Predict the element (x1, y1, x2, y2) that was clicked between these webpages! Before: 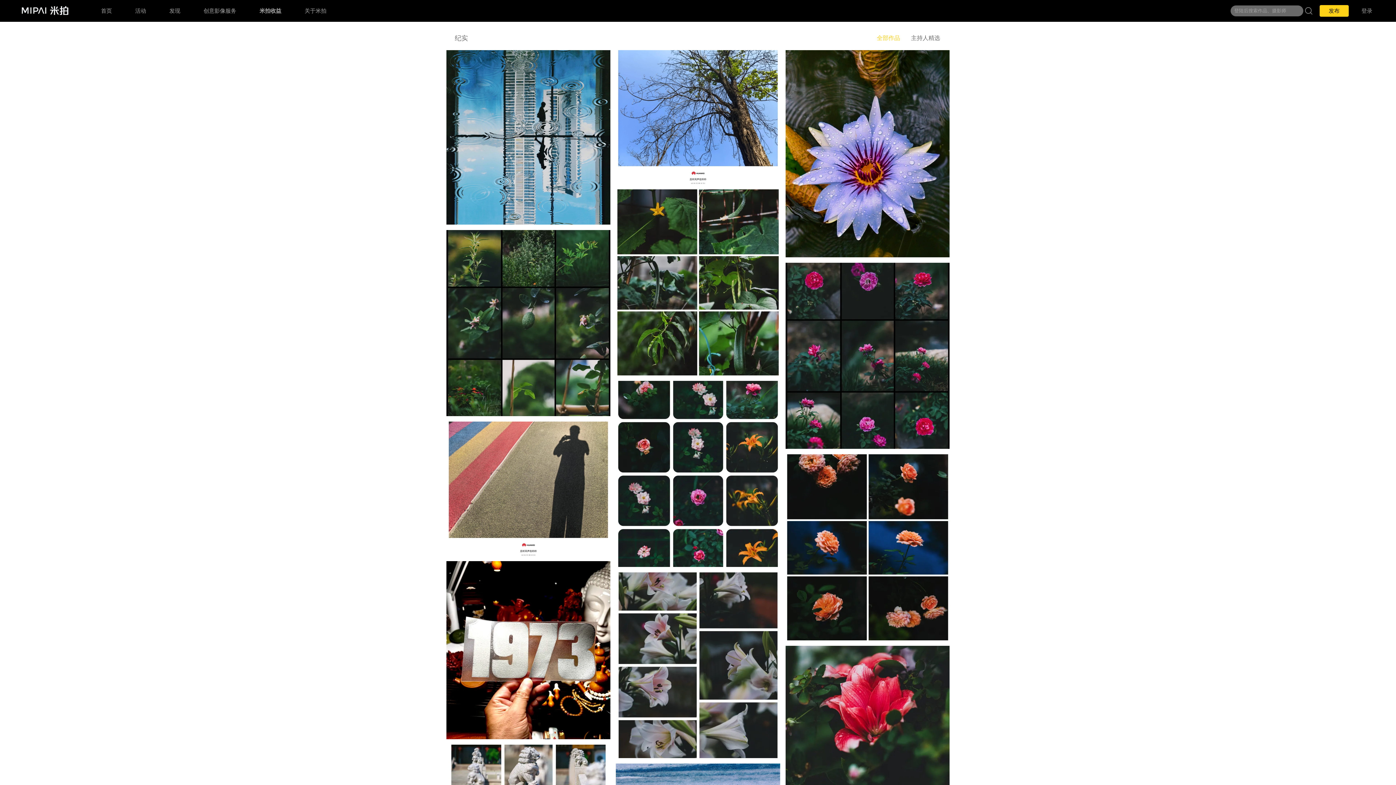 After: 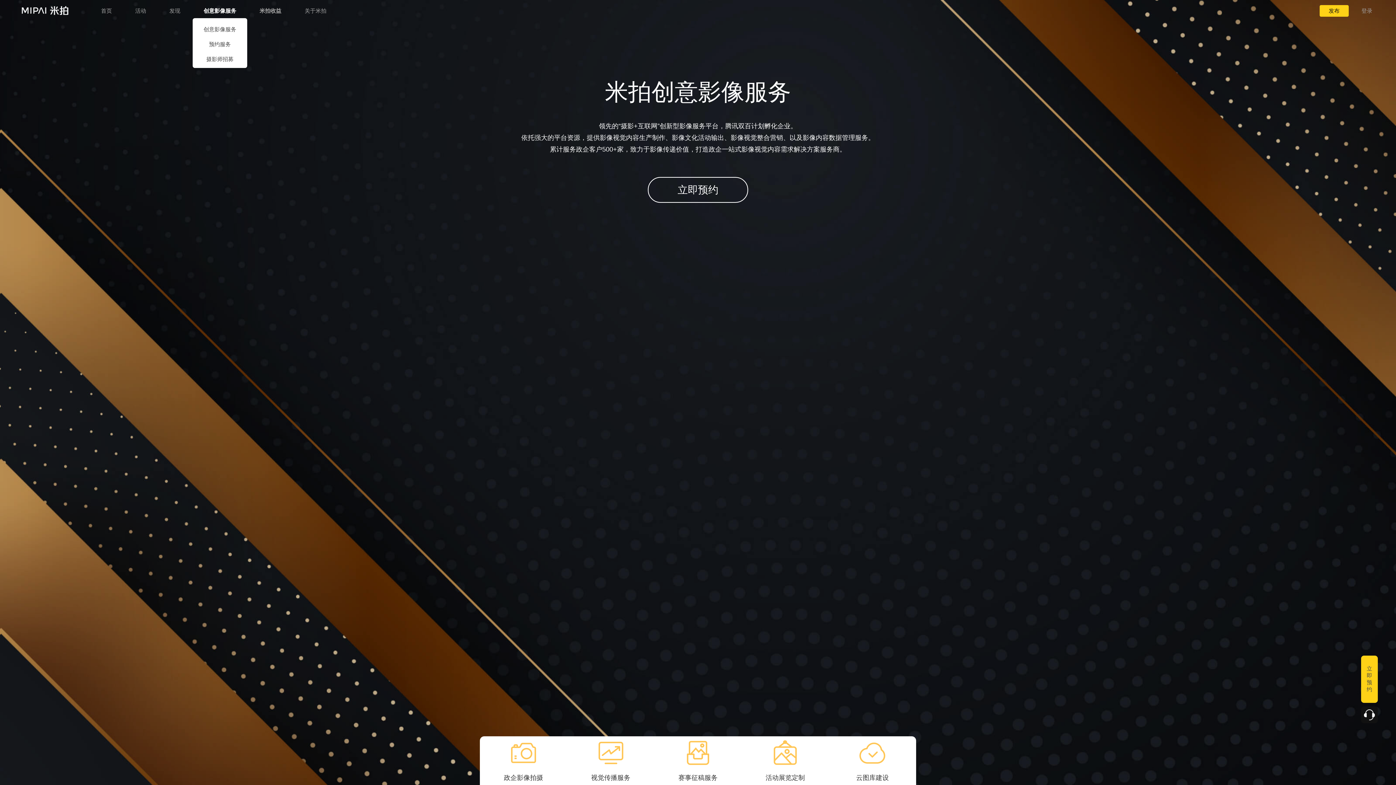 Action: bbox: (192, 0, 247, 21) label: 创意影像服务